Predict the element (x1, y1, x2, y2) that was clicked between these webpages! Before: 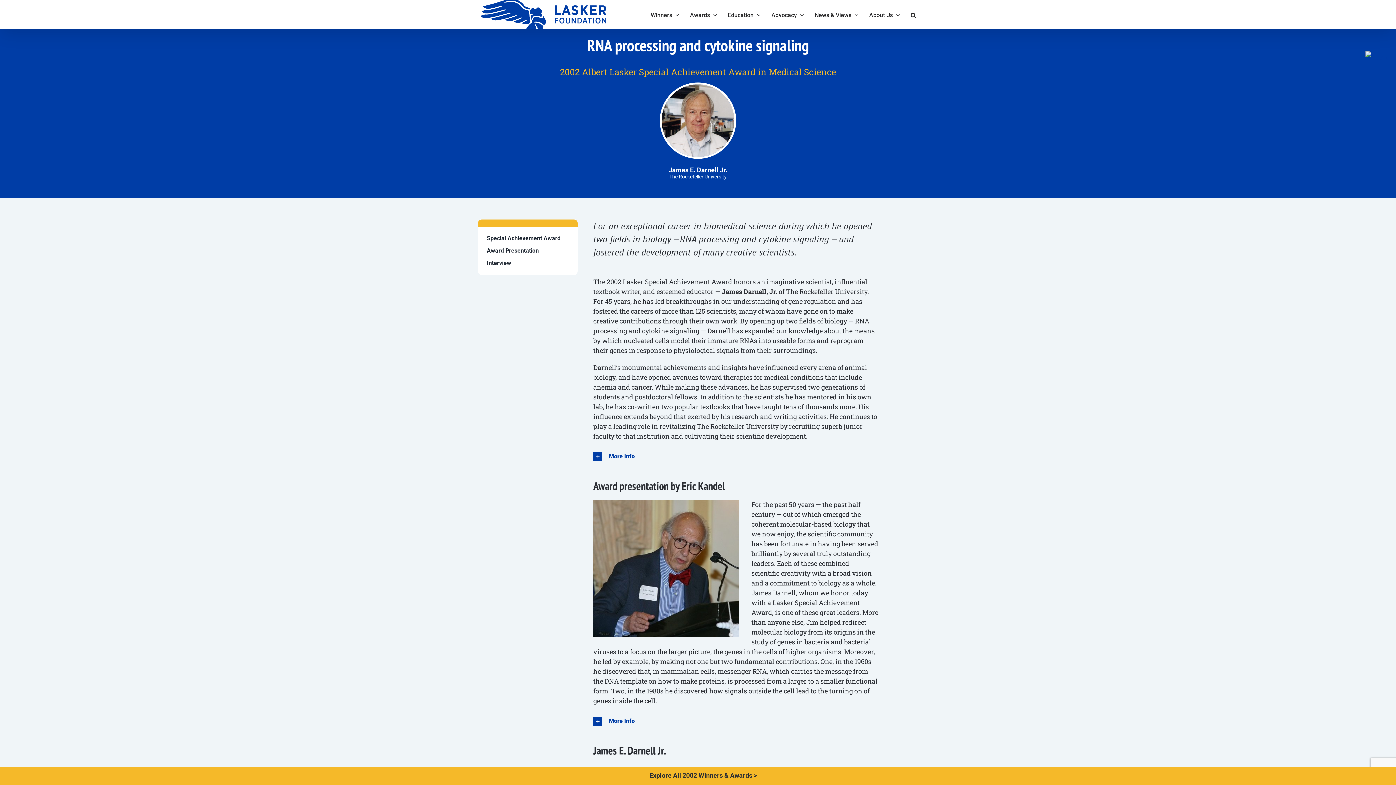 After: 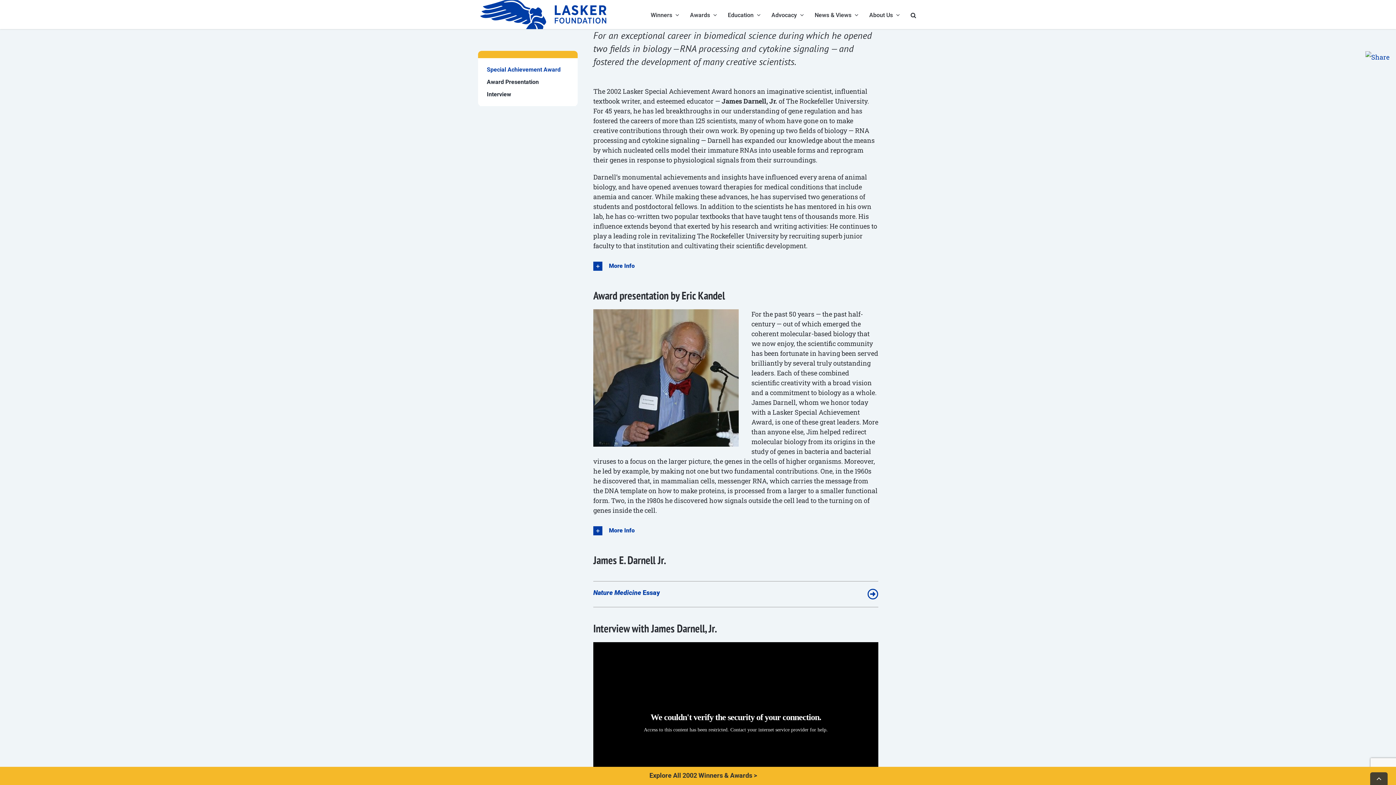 Action: bbox: (486, 234, 569, 246) label: Special Achievement Award